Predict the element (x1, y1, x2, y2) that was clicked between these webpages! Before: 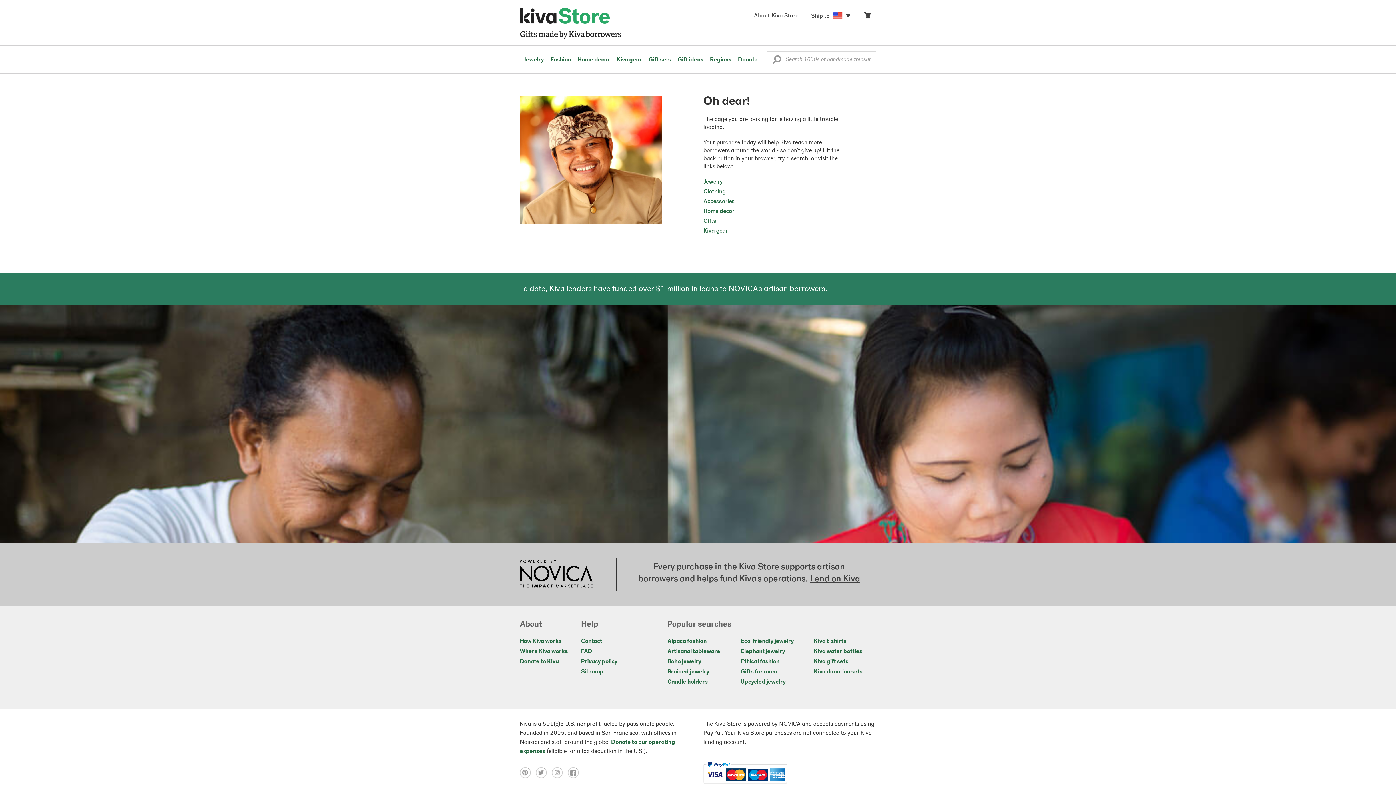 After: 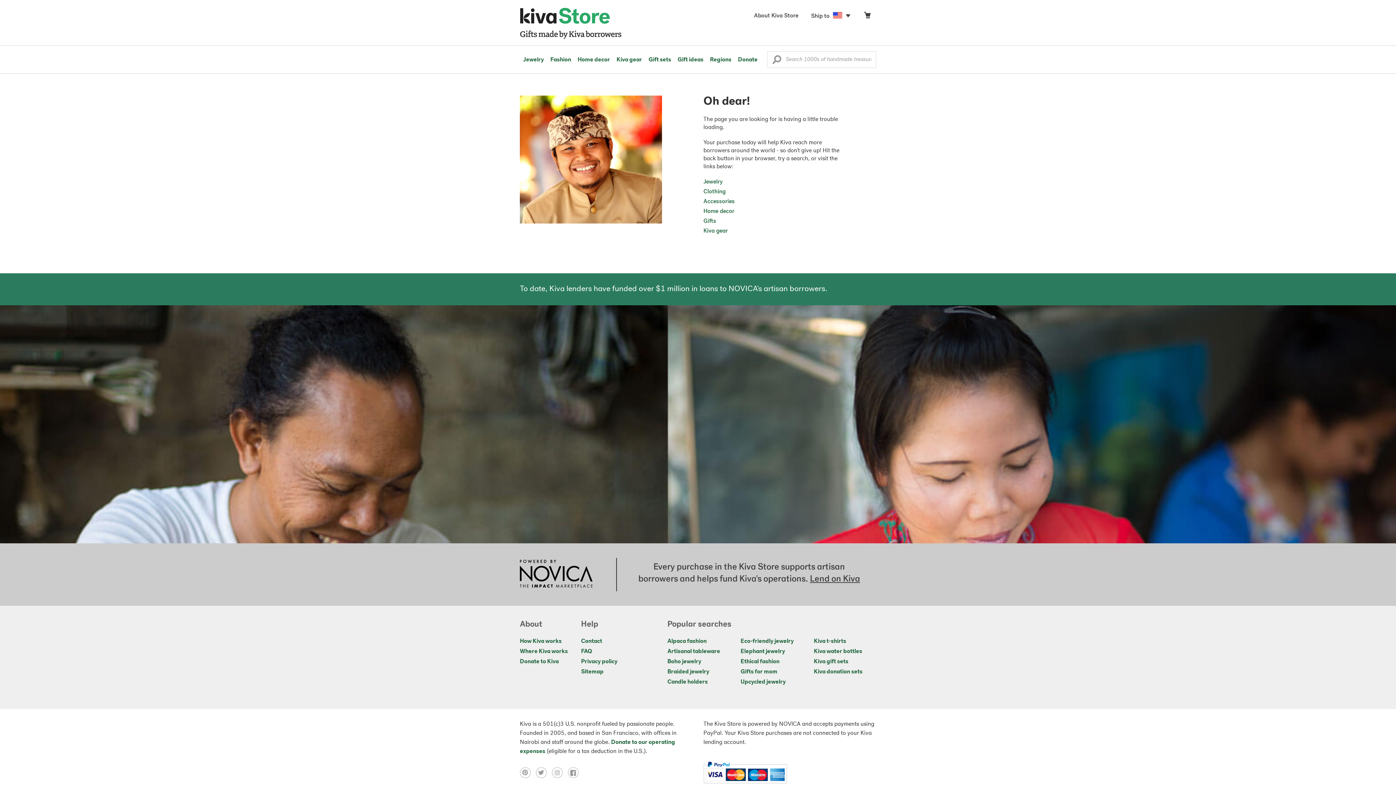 Action: bbox: (520, 769, 536, 775) label:  